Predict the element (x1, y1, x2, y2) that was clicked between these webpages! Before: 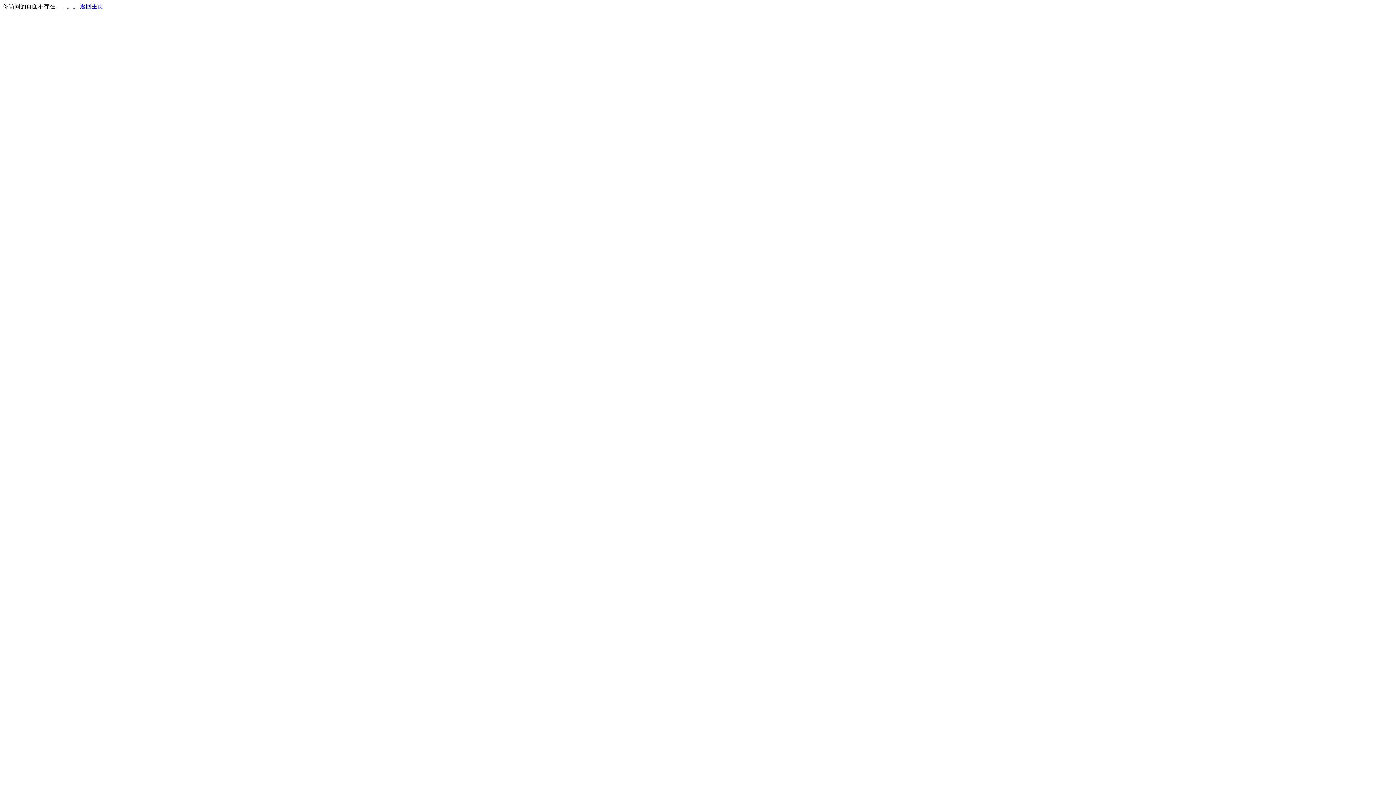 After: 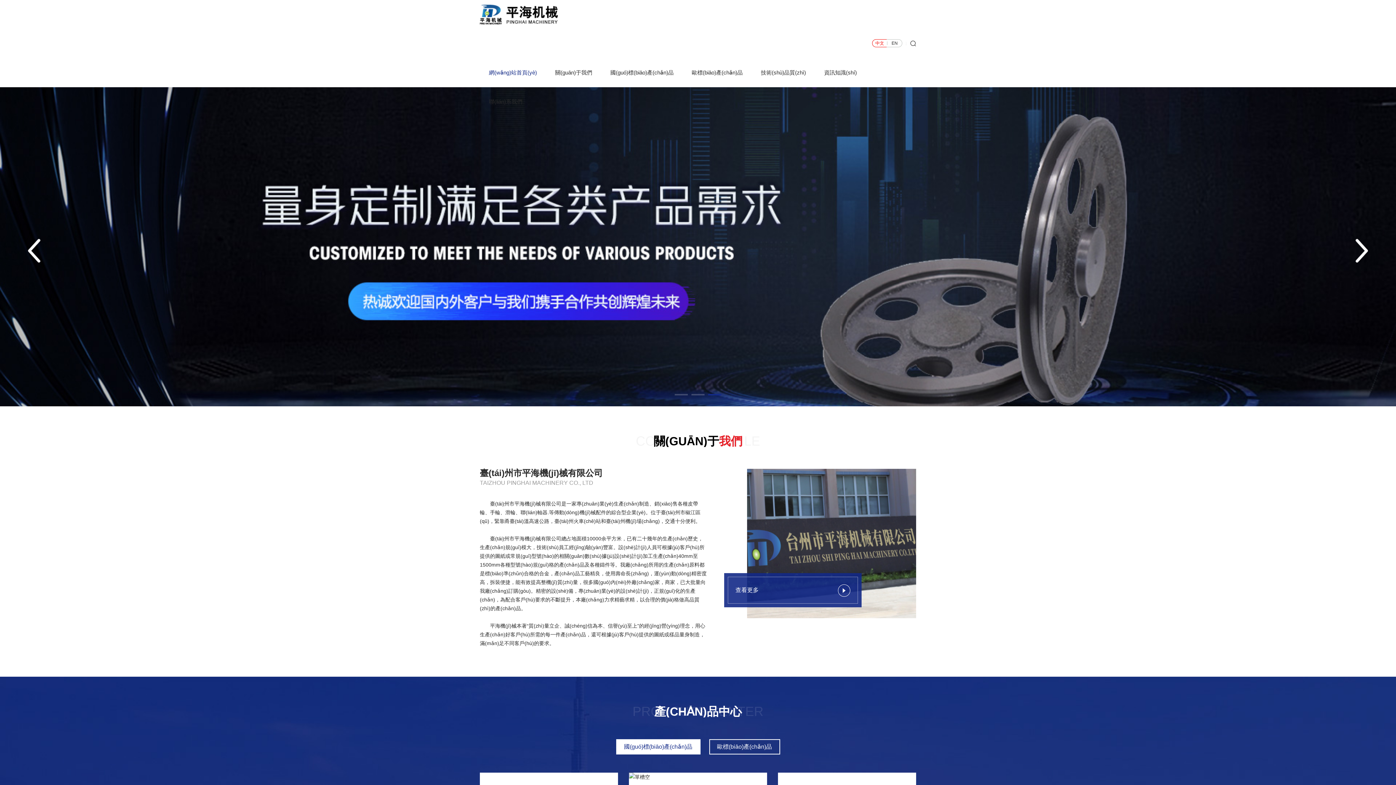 Action: bbox: (80, 3, 103, 9) label: 返回主页